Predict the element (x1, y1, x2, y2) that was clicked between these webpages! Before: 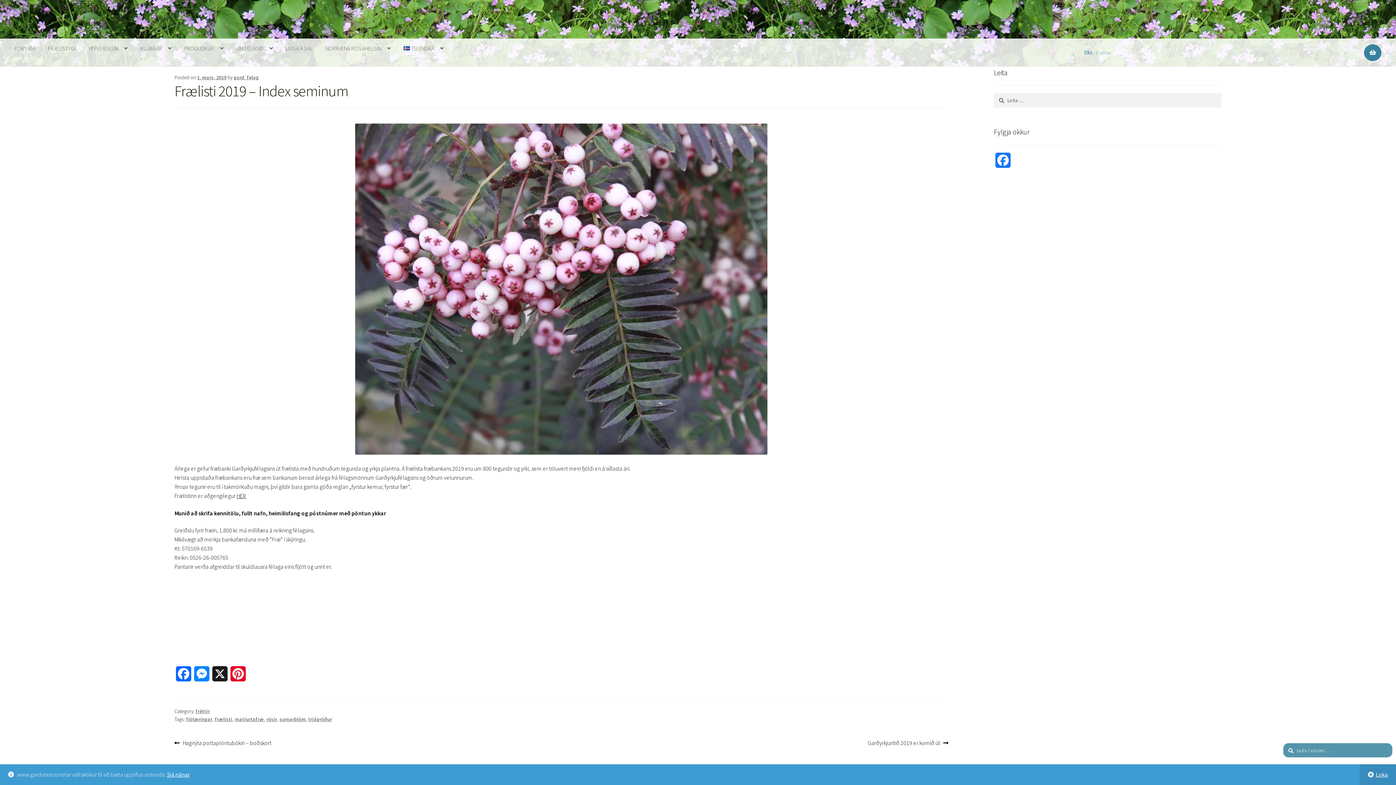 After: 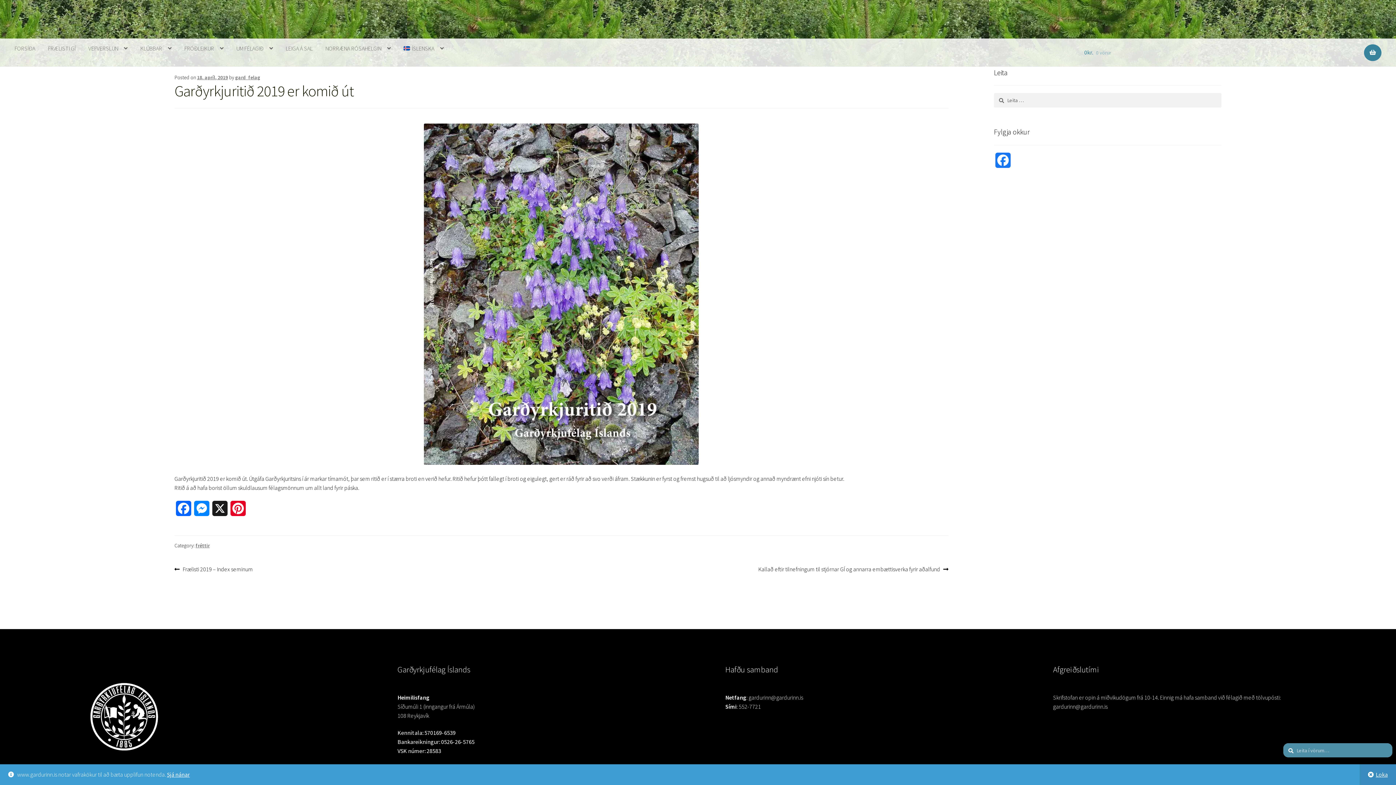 Action: label: Next post:
Garðyrkjuritið 2019 er komið út bbox: (868, 738, 948, 747)